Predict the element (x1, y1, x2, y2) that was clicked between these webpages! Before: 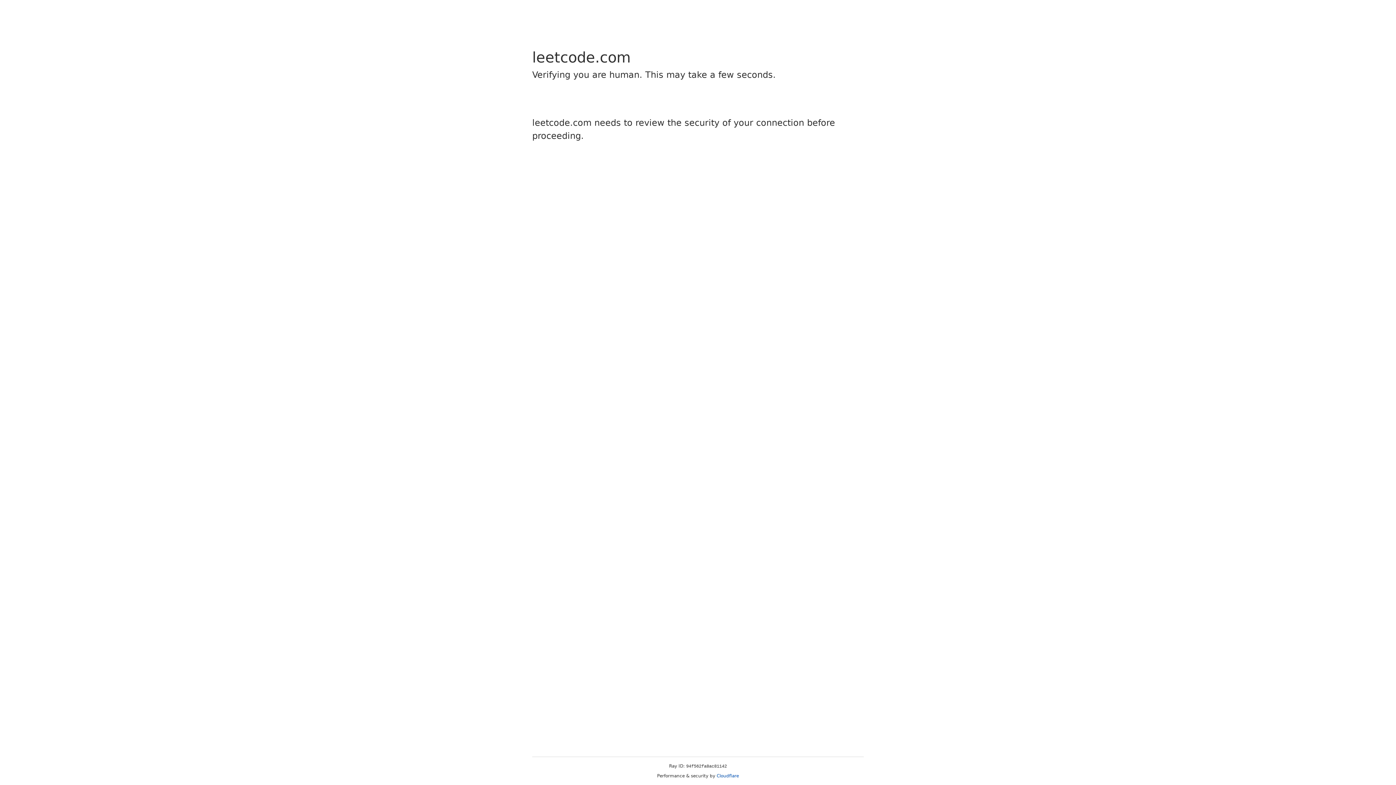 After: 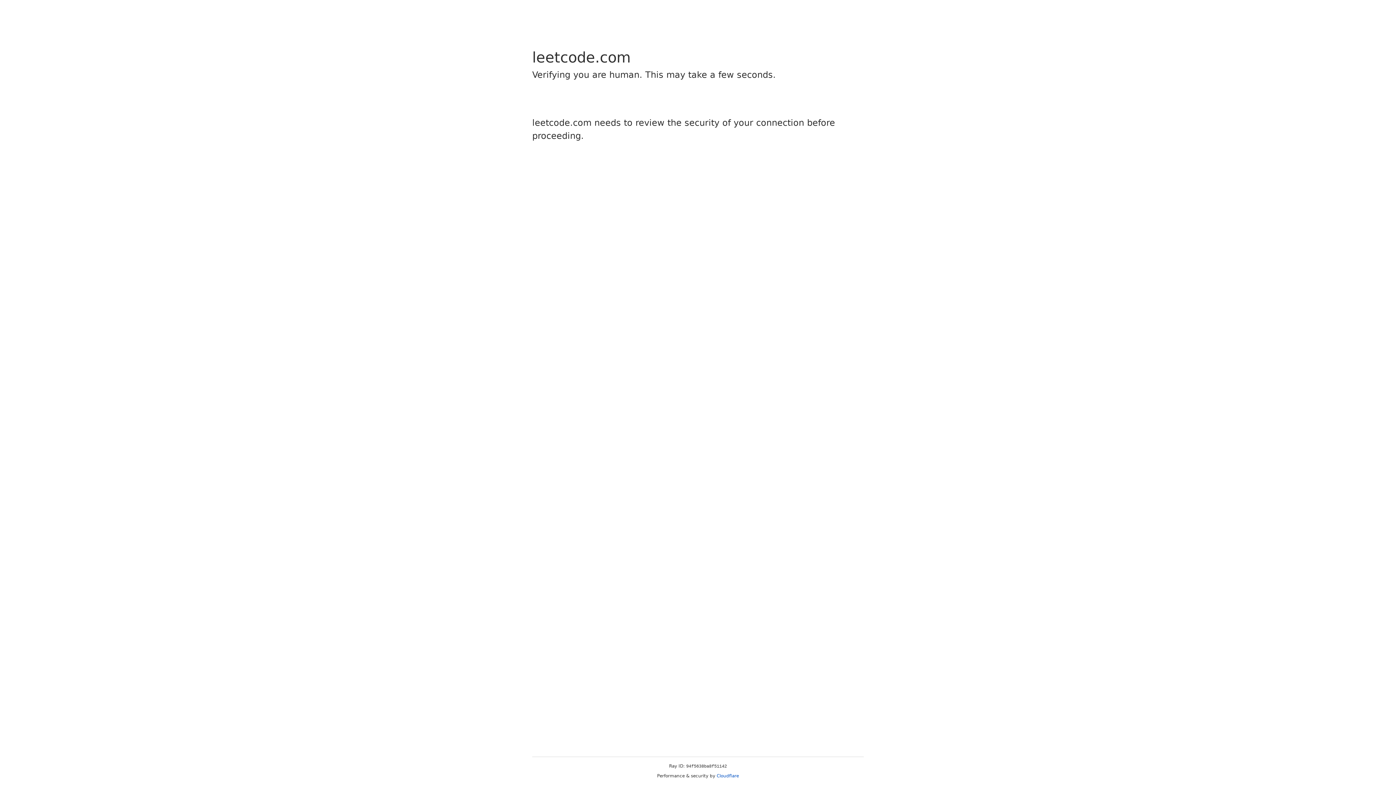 Action: label: Cloudflare bbox: (716, 773, 739, 778)